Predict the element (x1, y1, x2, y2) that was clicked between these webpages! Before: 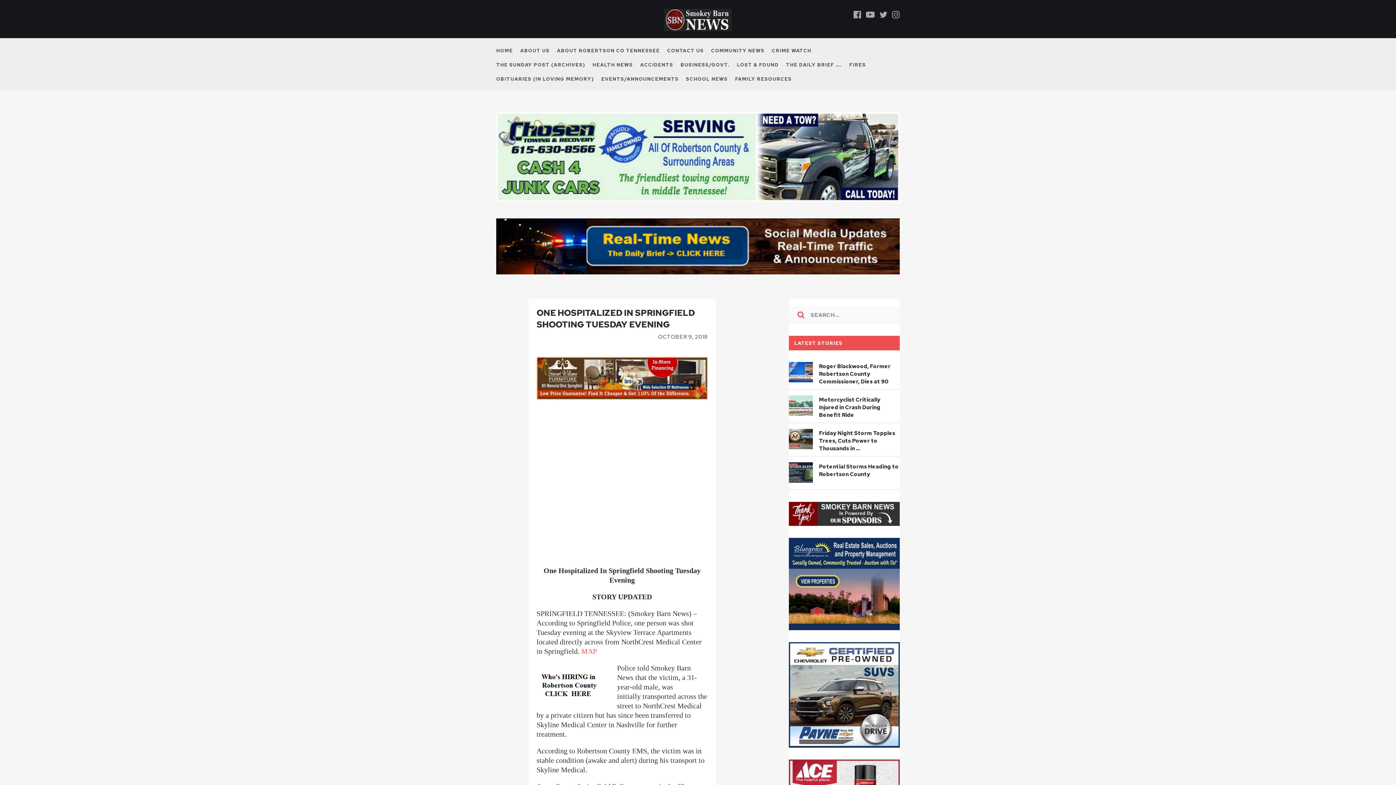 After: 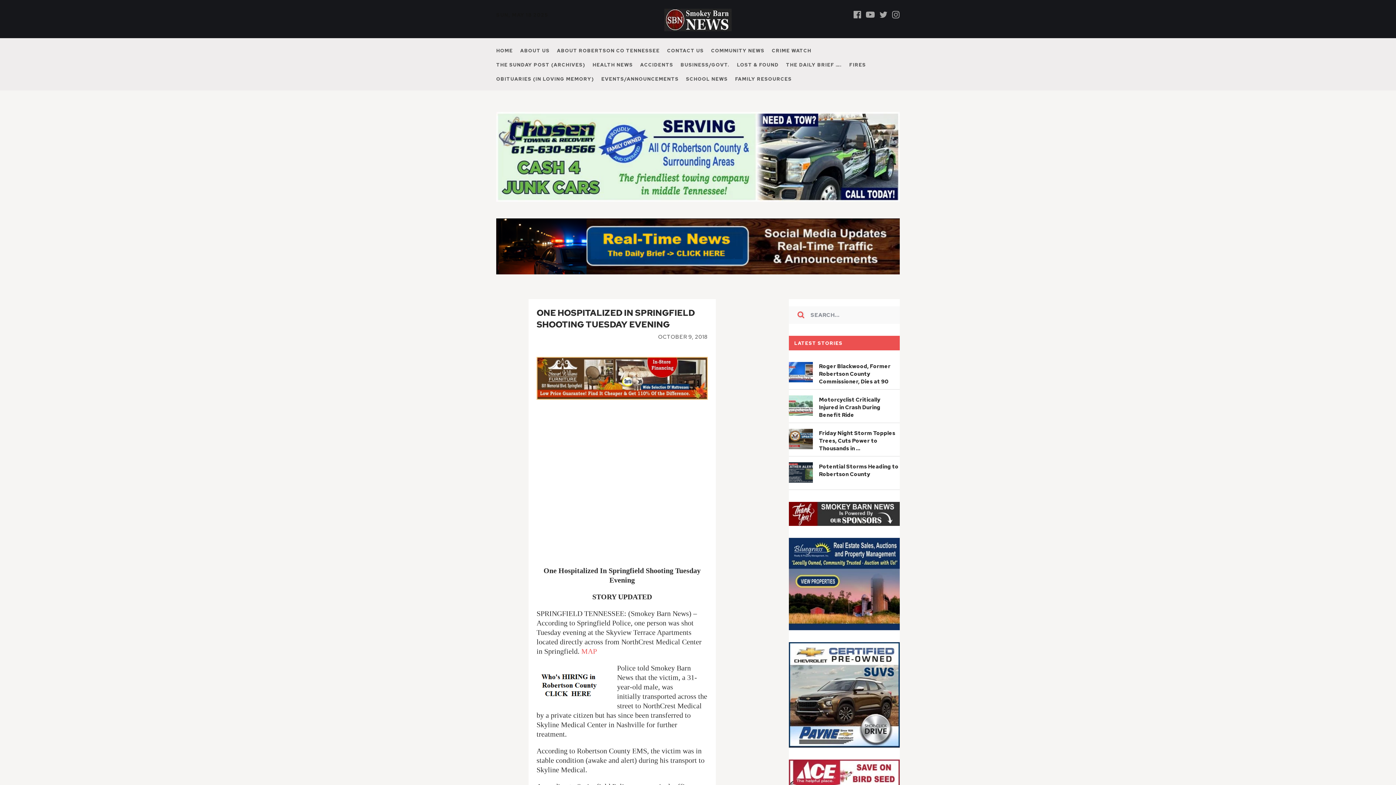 Action: label: MAP bbox: (581, 647, 597, 655)